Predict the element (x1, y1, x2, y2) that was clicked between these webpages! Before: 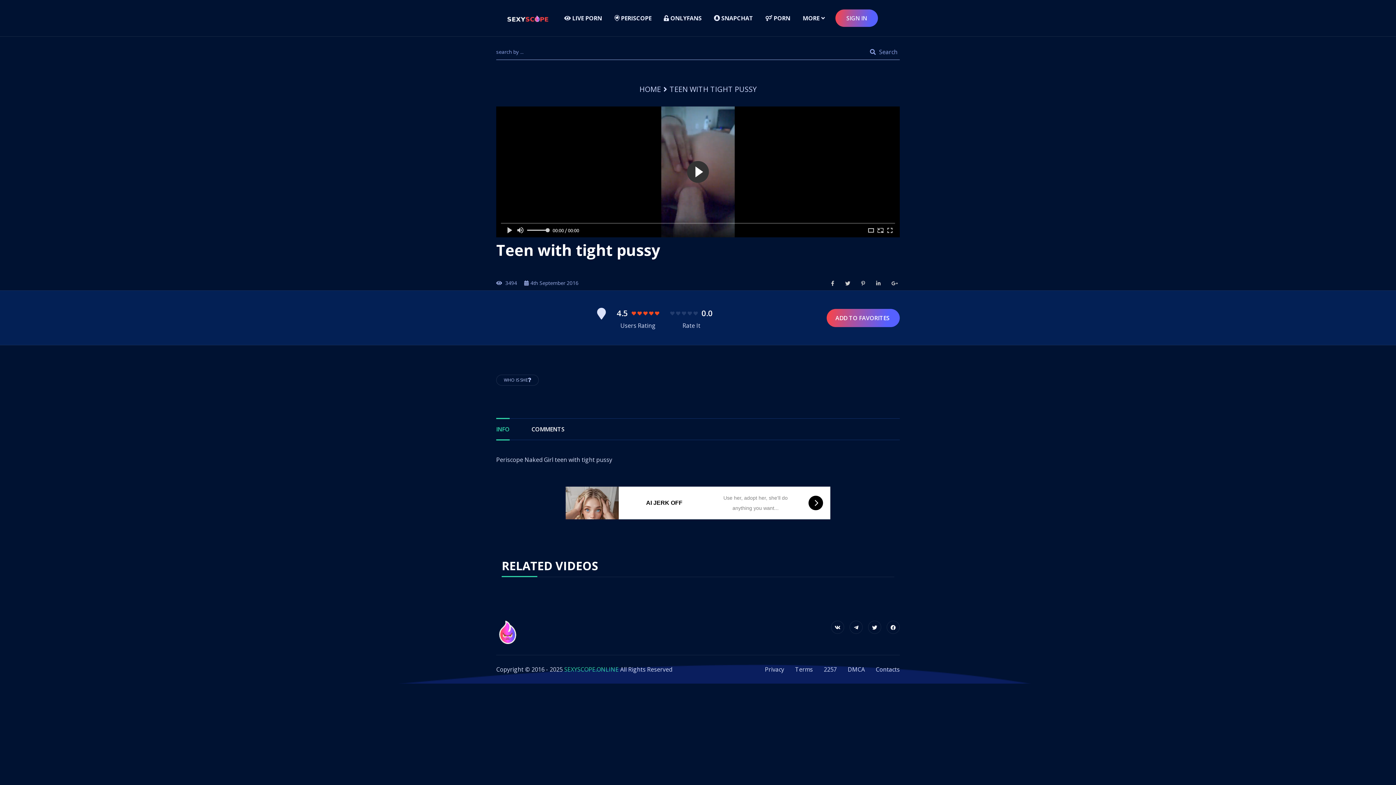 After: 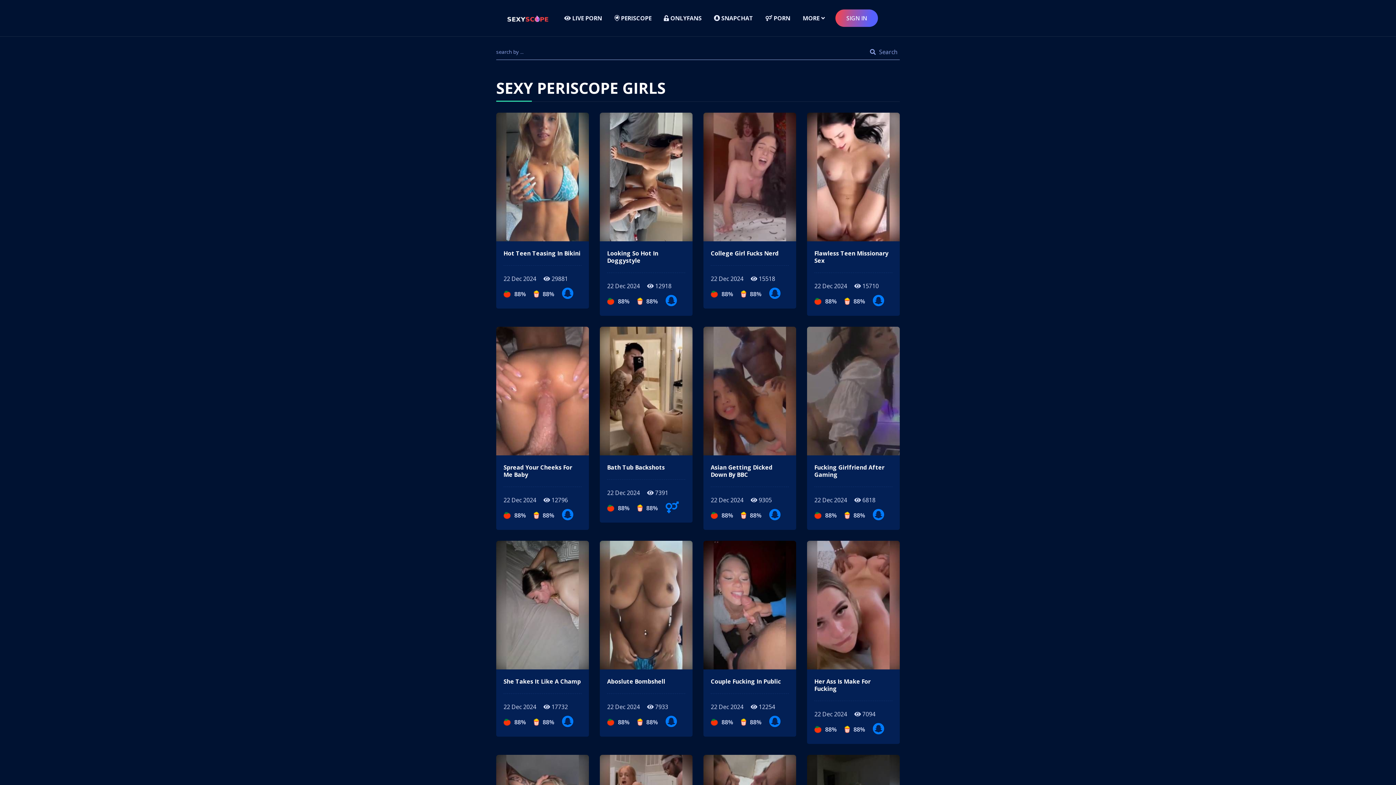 Action: bbox: (496, 621, 519, 644)